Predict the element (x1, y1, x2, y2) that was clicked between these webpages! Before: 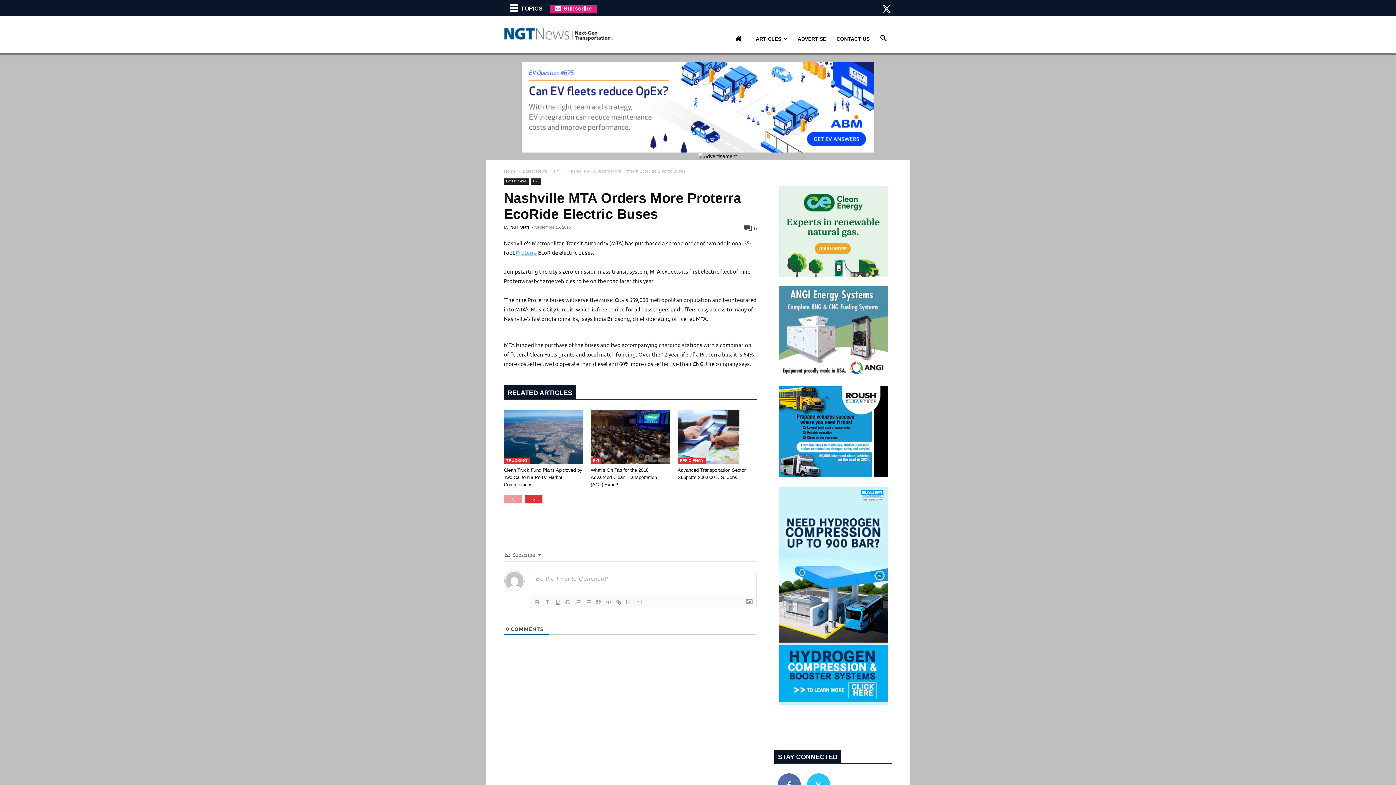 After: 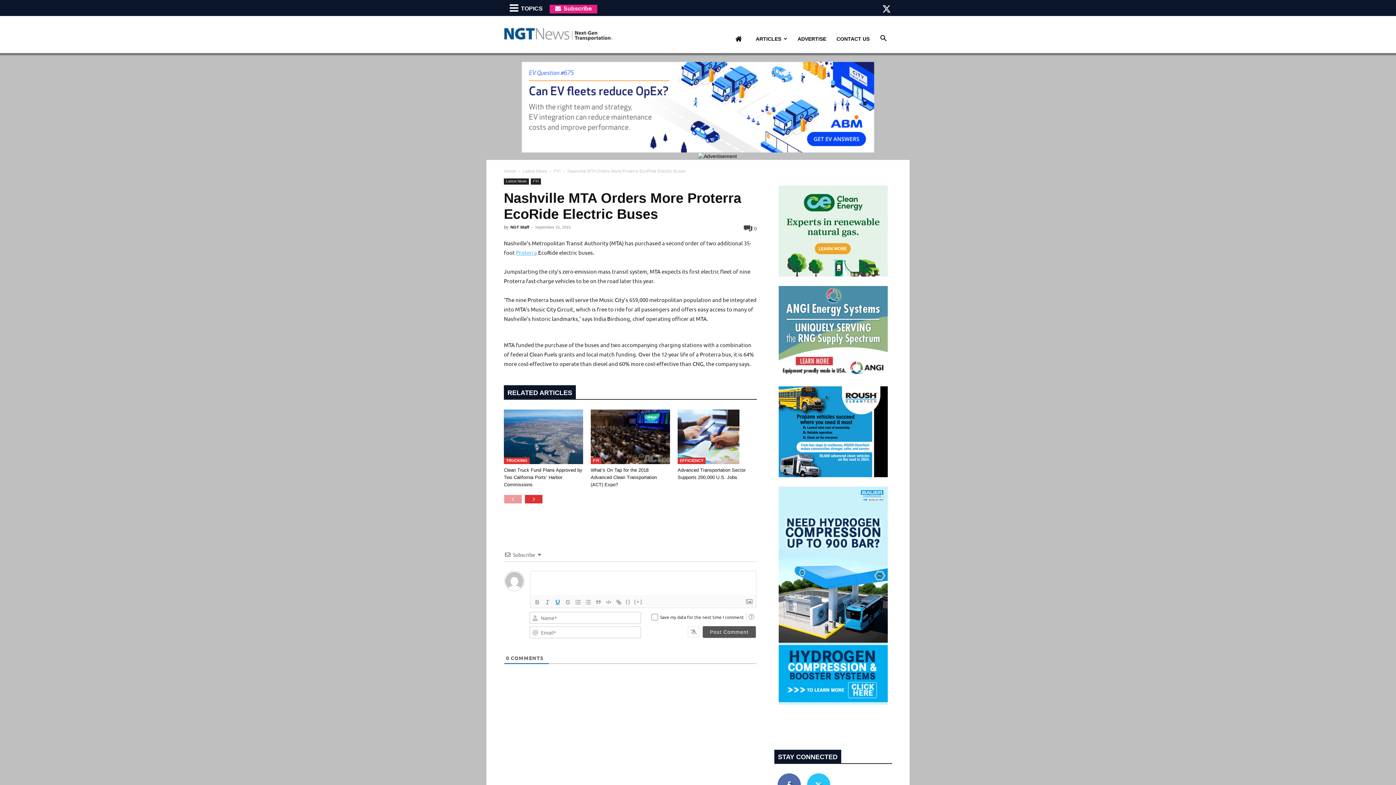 Action: bbox: (552, 598, 562, 606)